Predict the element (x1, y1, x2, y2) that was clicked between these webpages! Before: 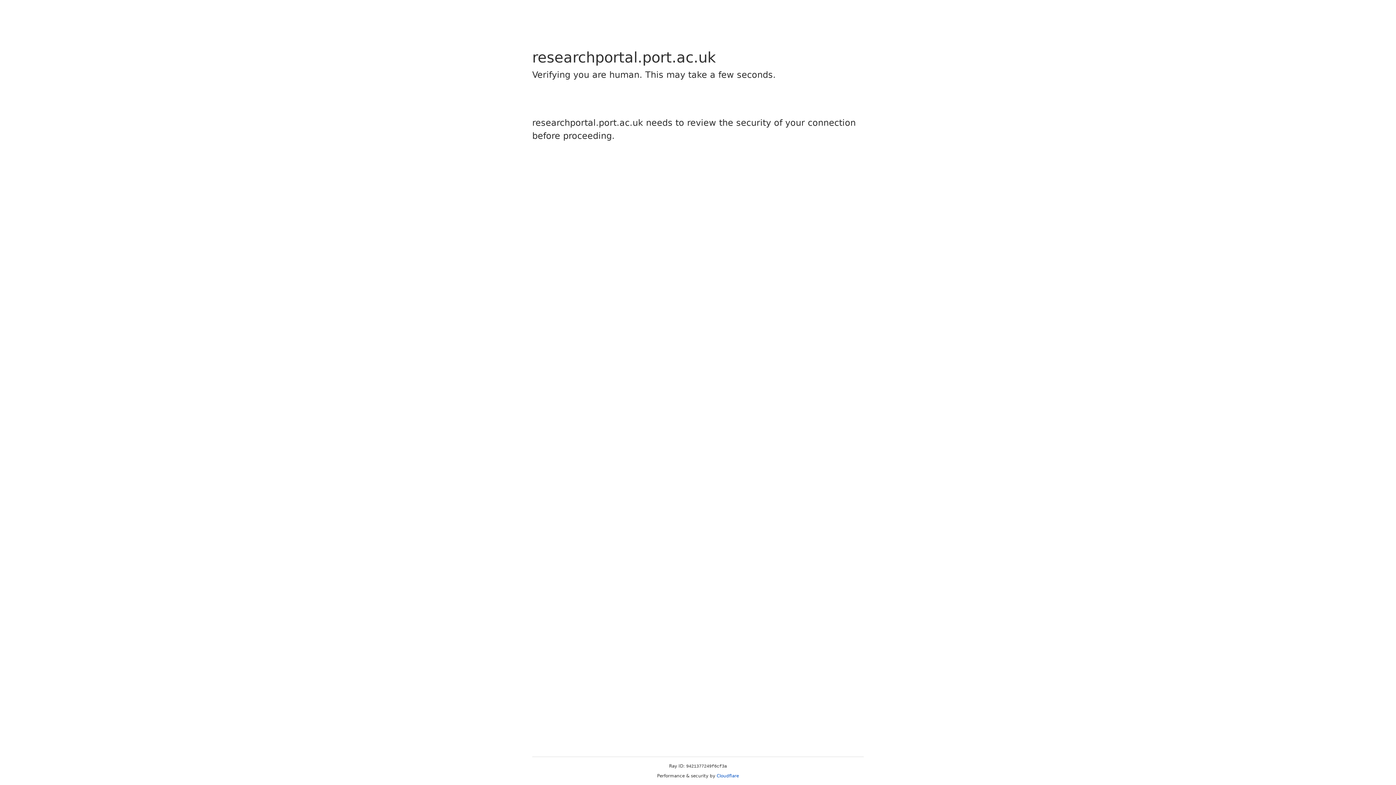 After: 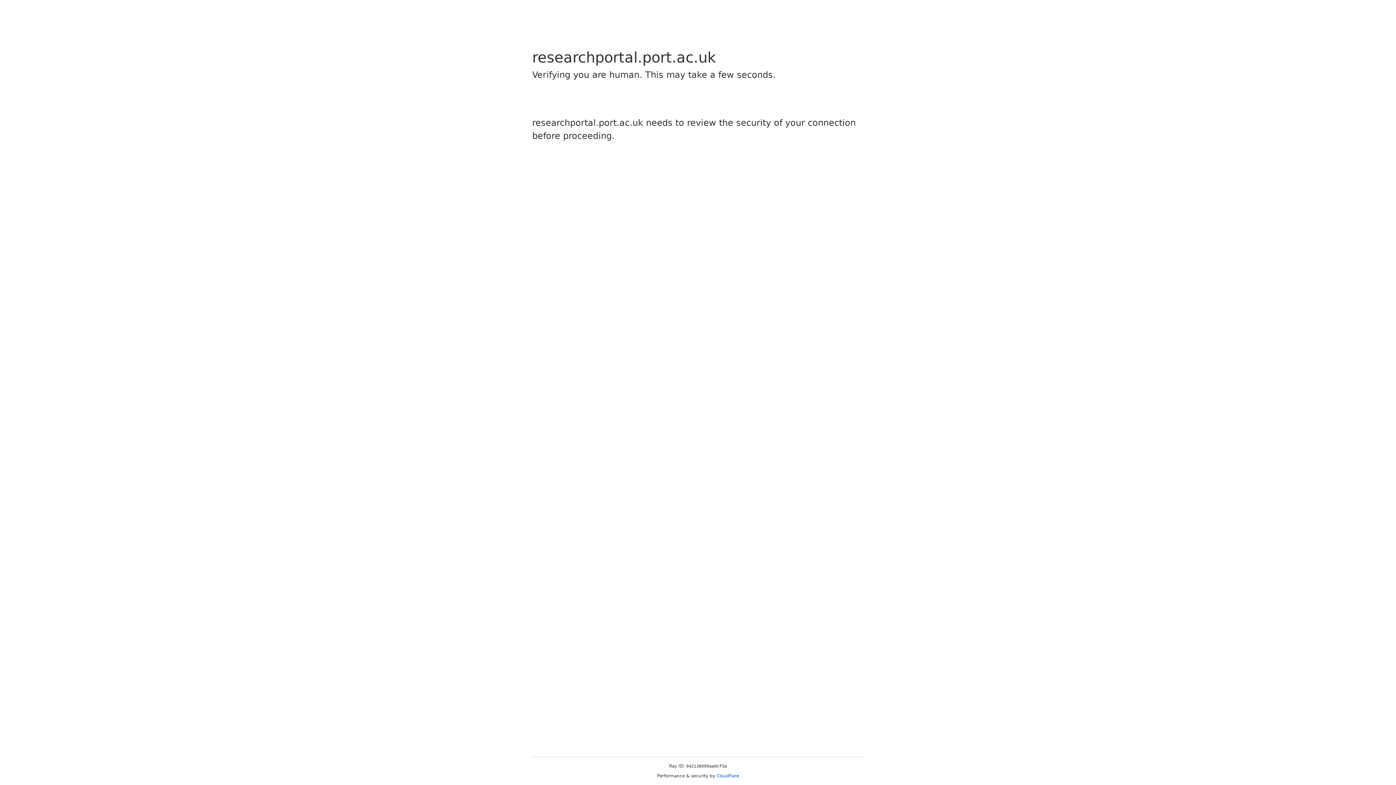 Action: bbox: (716, 773, 739, 778) label: Cloudflare